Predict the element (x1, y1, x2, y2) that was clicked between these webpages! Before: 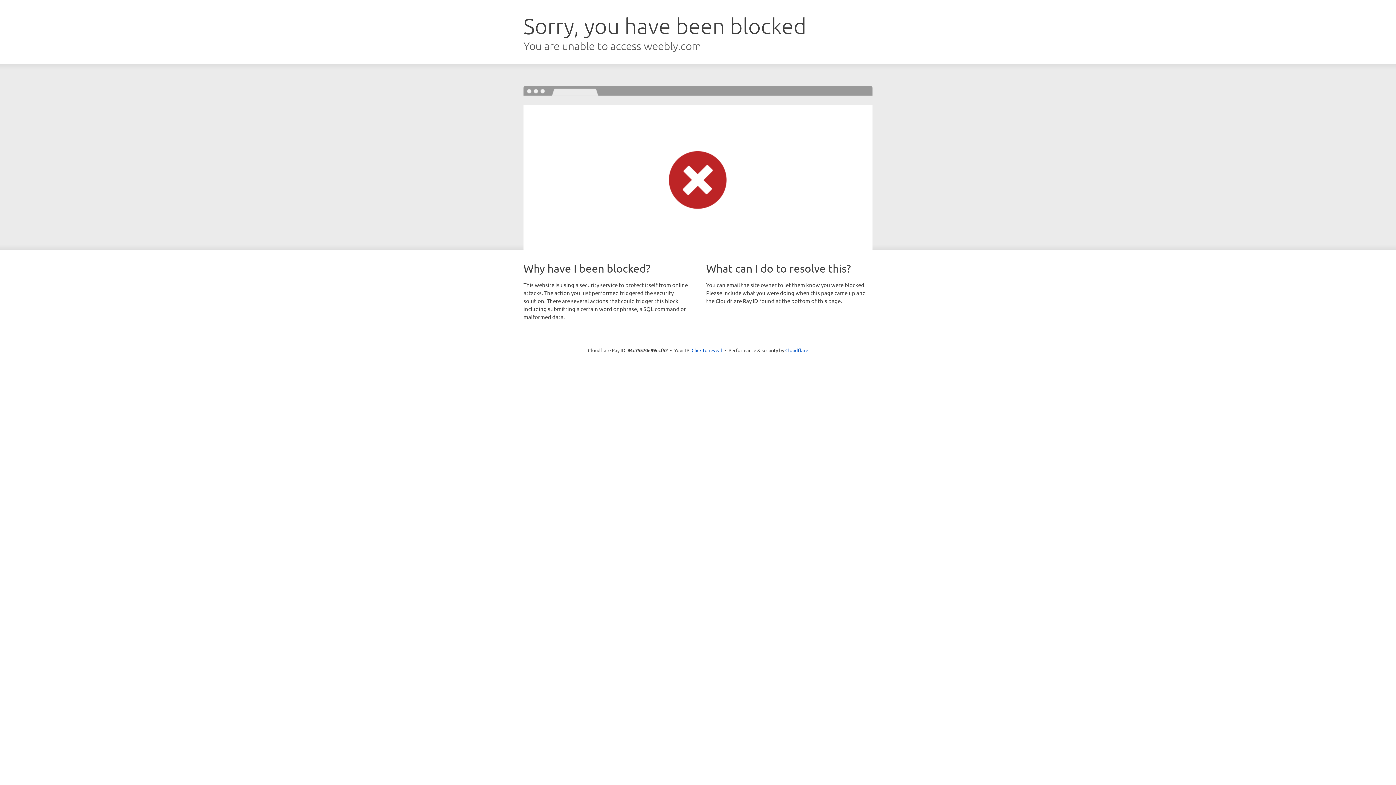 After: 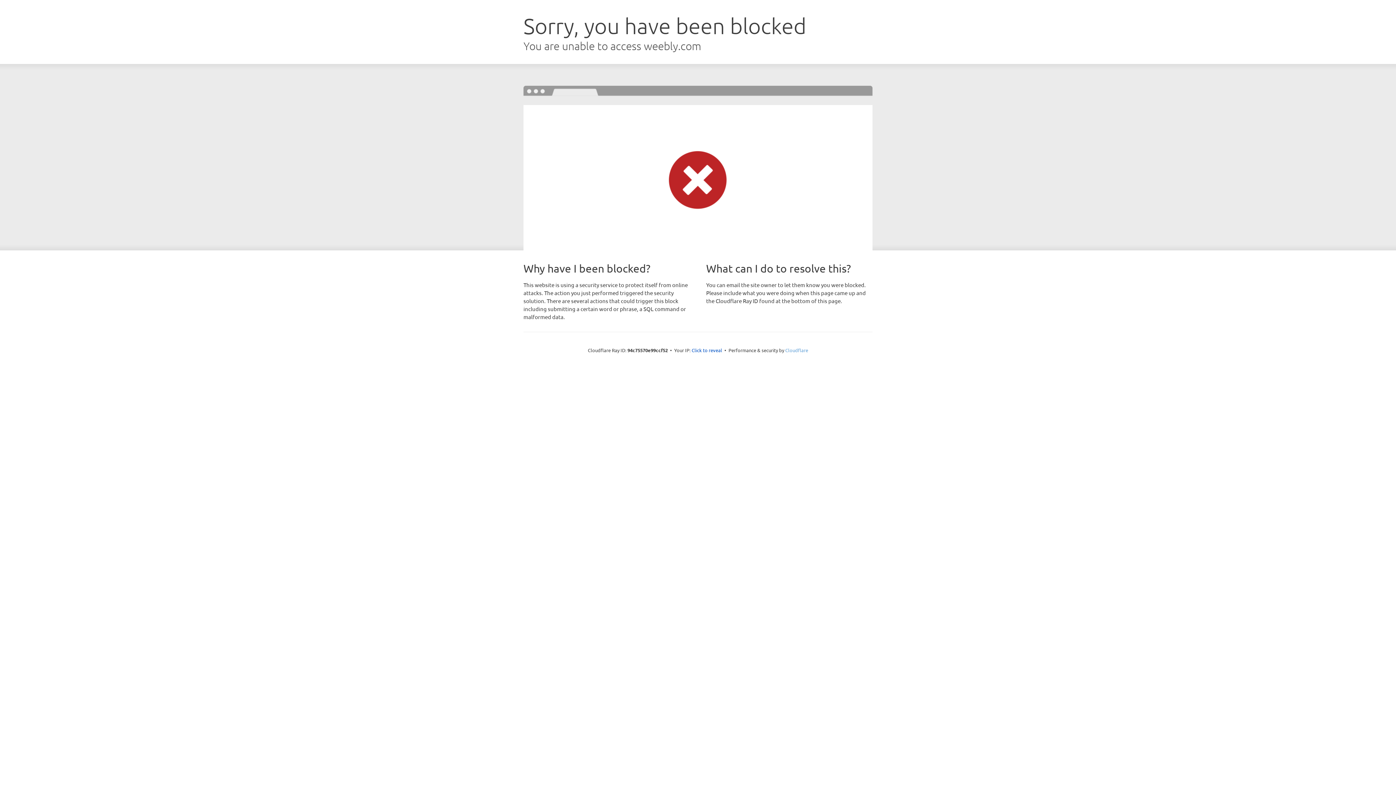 Action: label: Cloudflare bbox: (785, 347, 808, 353)